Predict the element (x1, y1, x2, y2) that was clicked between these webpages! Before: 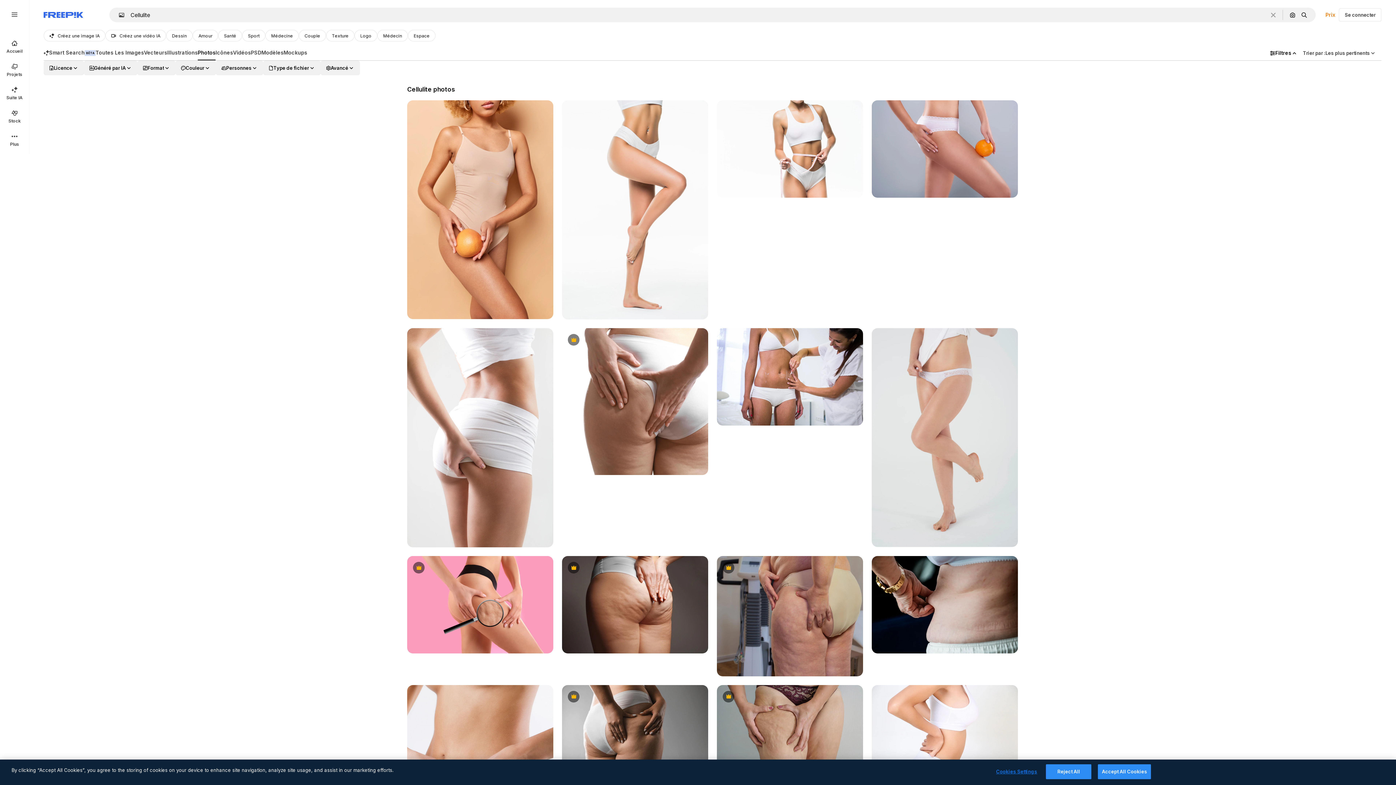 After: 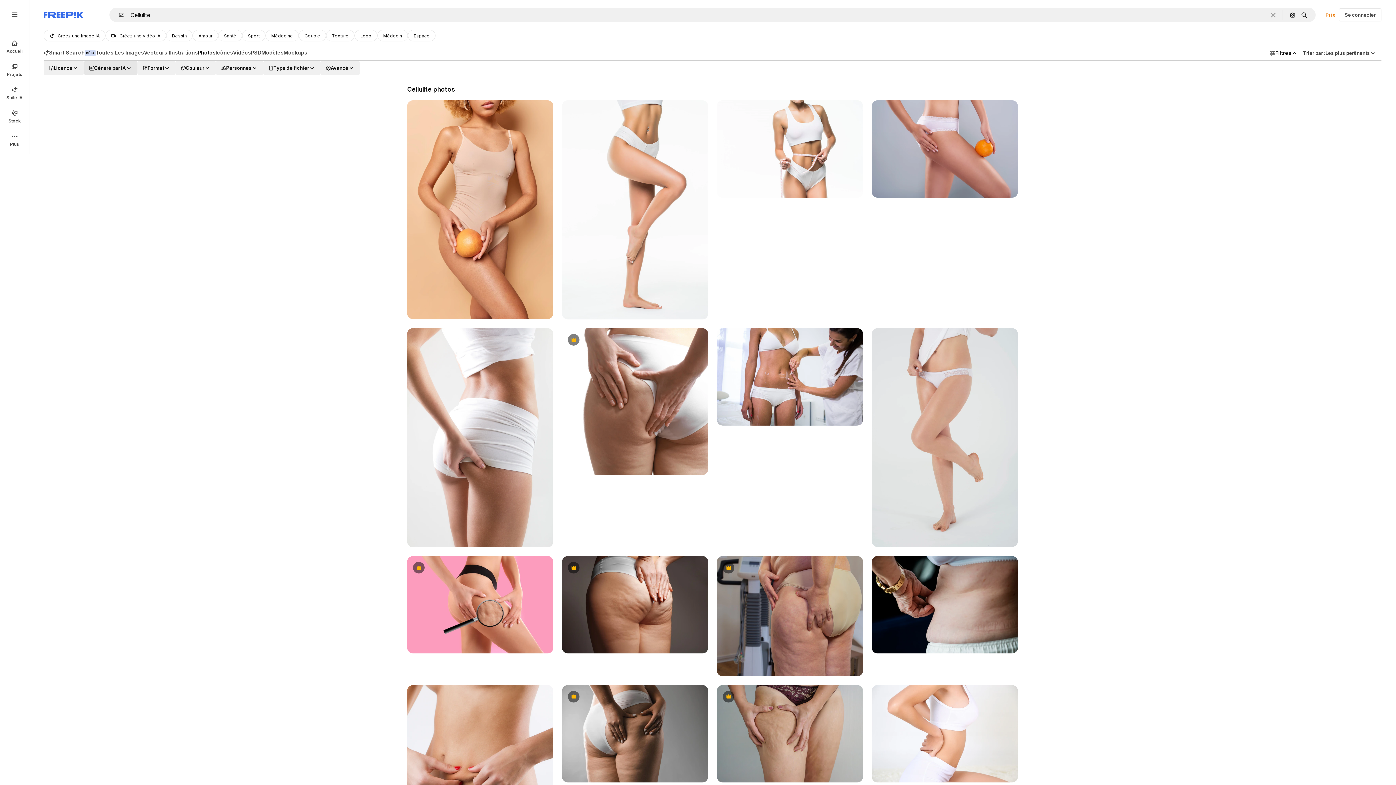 Action: label: aiGenerated options bbox: (84, 60, 137, 75)